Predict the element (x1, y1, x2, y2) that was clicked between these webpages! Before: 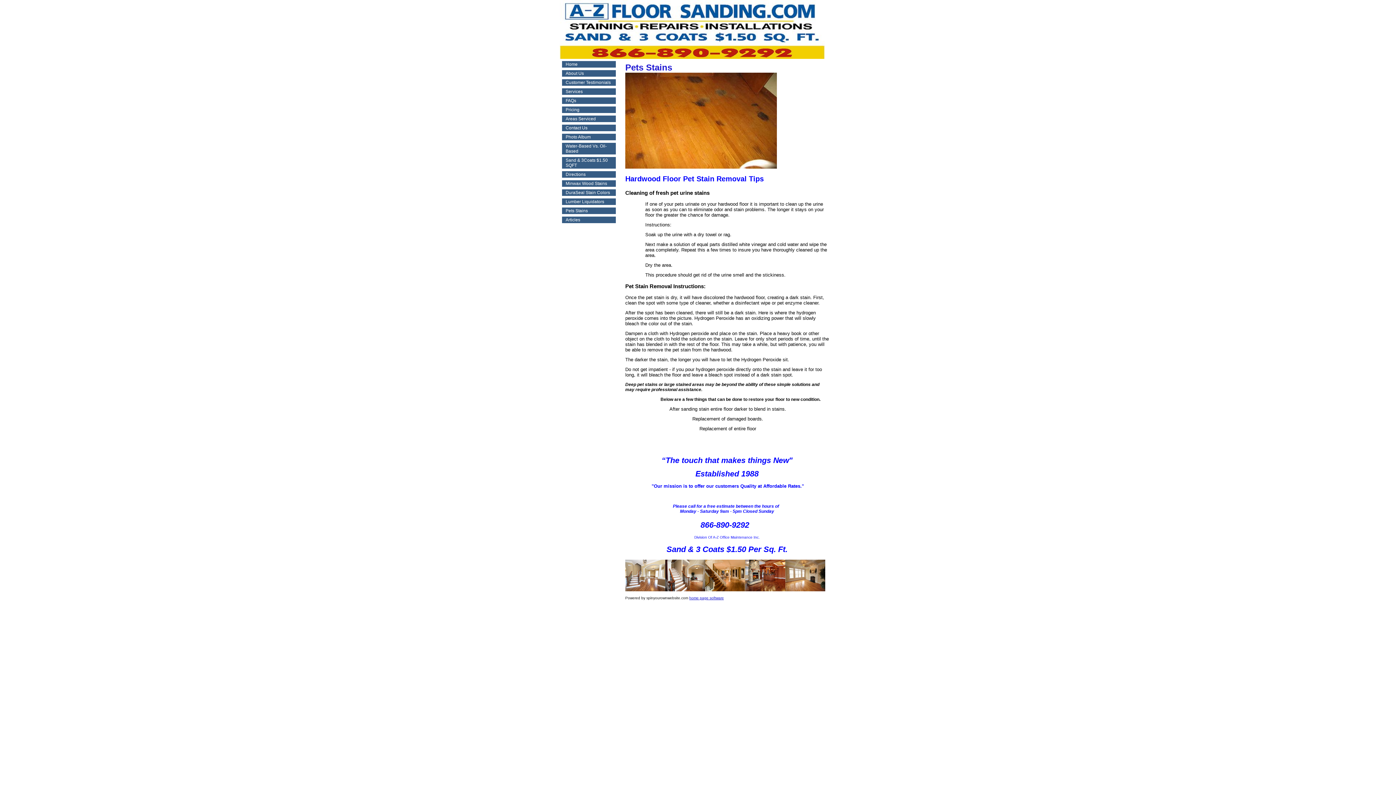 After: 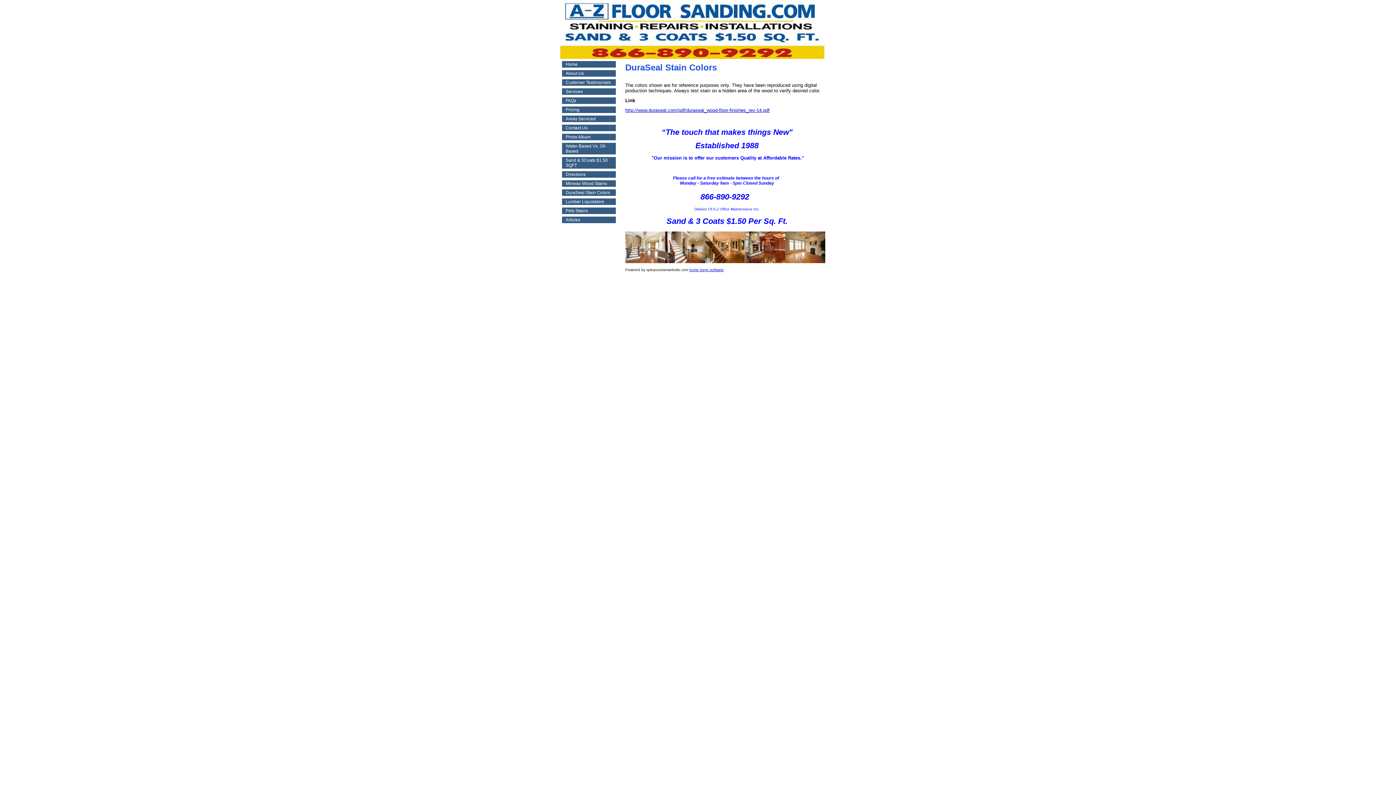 Action: label: DuraSeal Stain Colors bbox: (565, 190, 610, 195)